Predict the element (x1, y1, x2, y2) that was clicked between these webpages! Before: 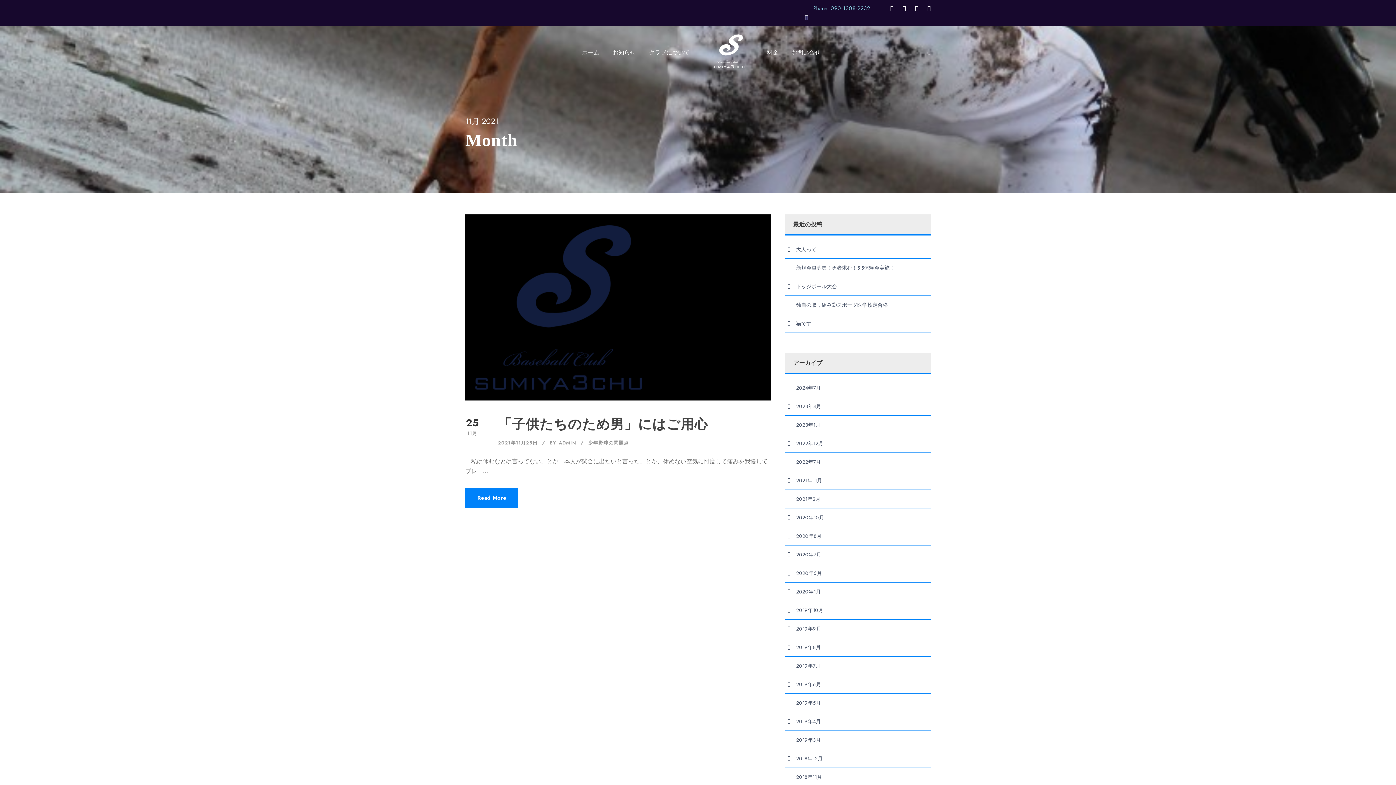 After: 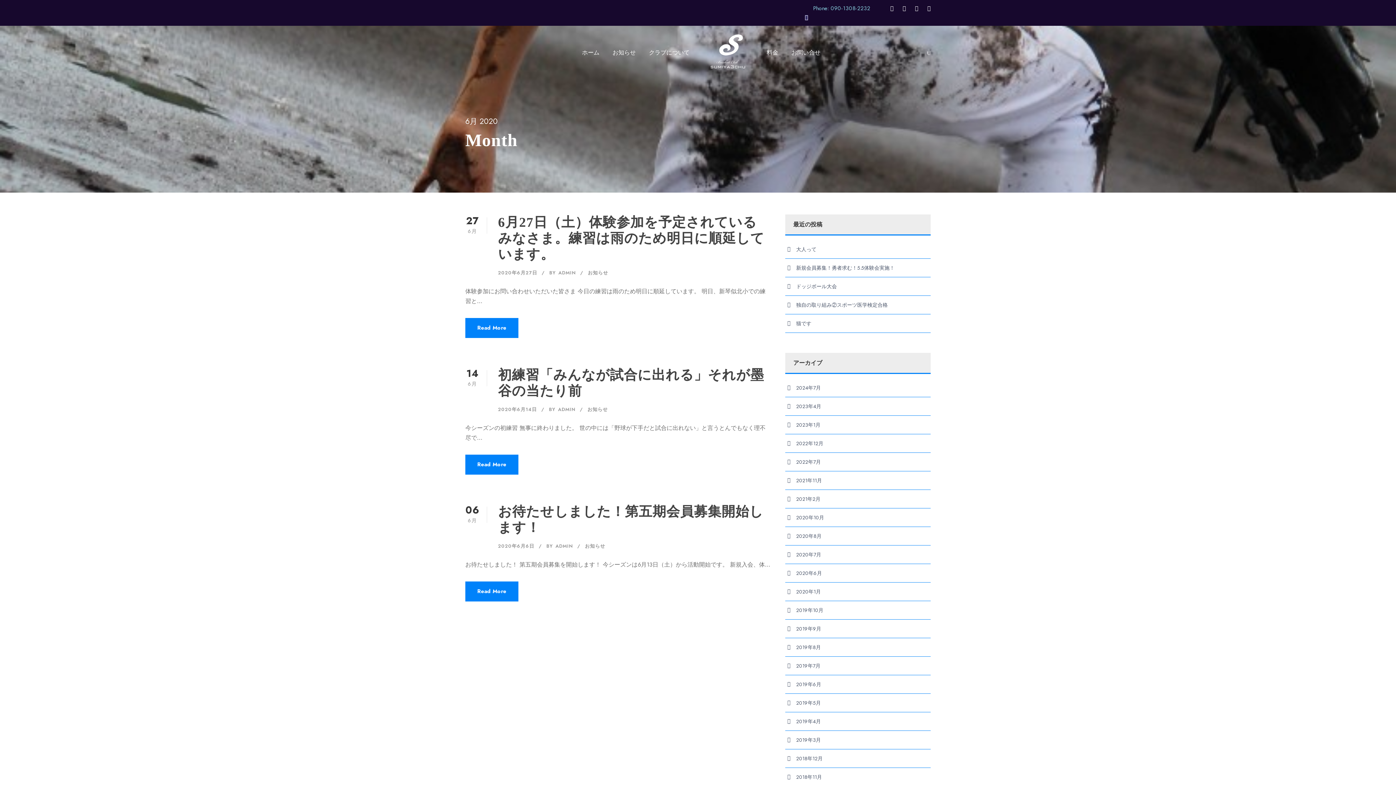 Action: bbox: (796, 569, 822, 577) label: 2020年6月